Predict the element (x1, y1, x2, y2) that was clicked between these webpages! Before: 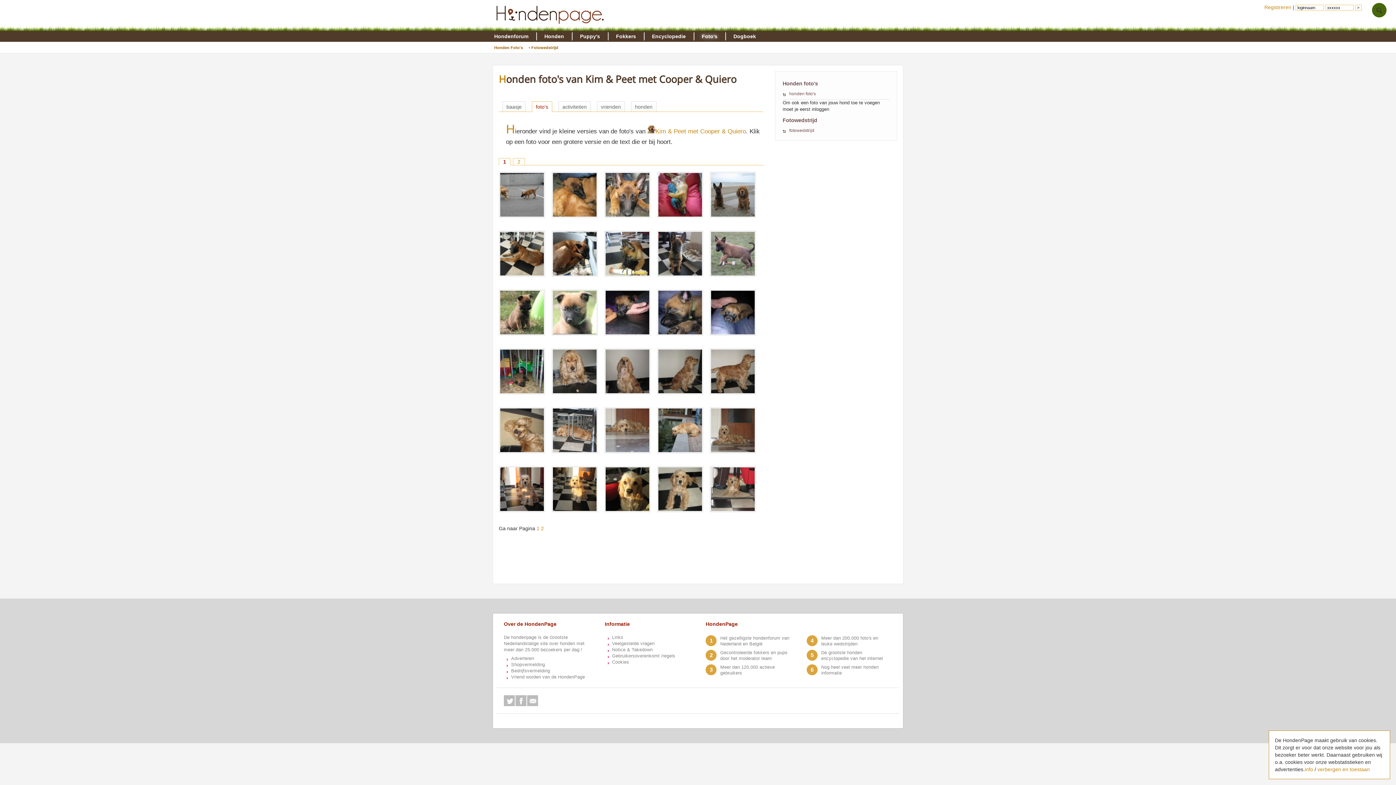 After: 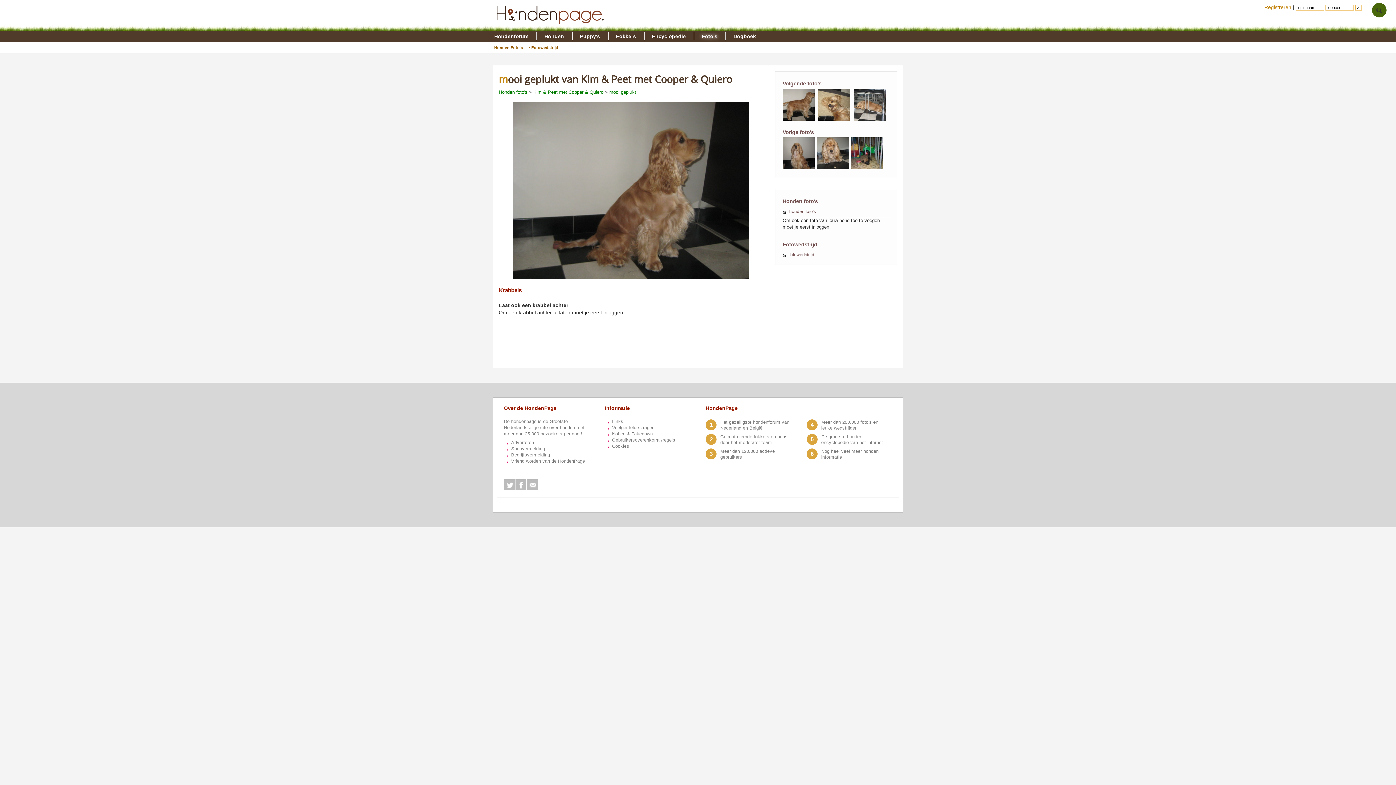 Action: bbox: (657, 390, 703, 396)